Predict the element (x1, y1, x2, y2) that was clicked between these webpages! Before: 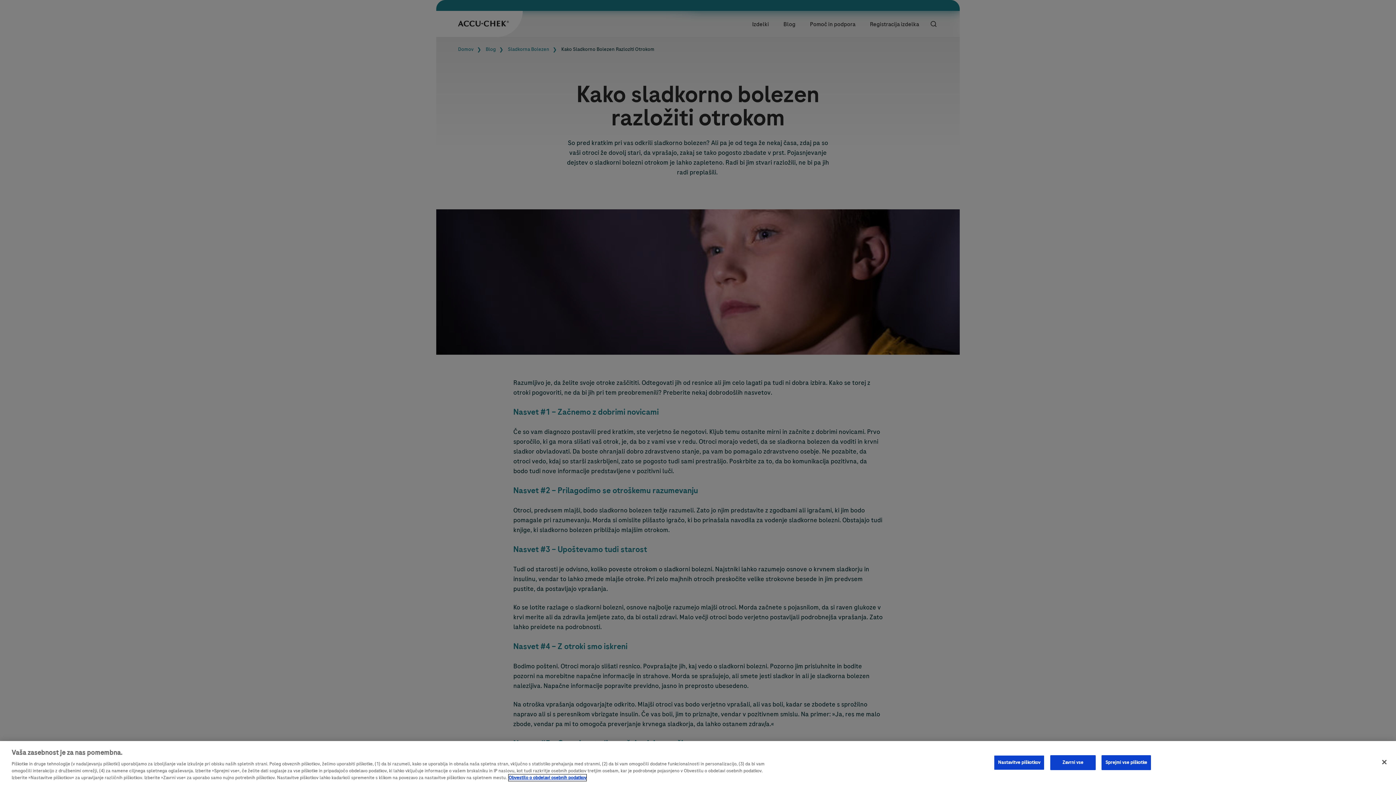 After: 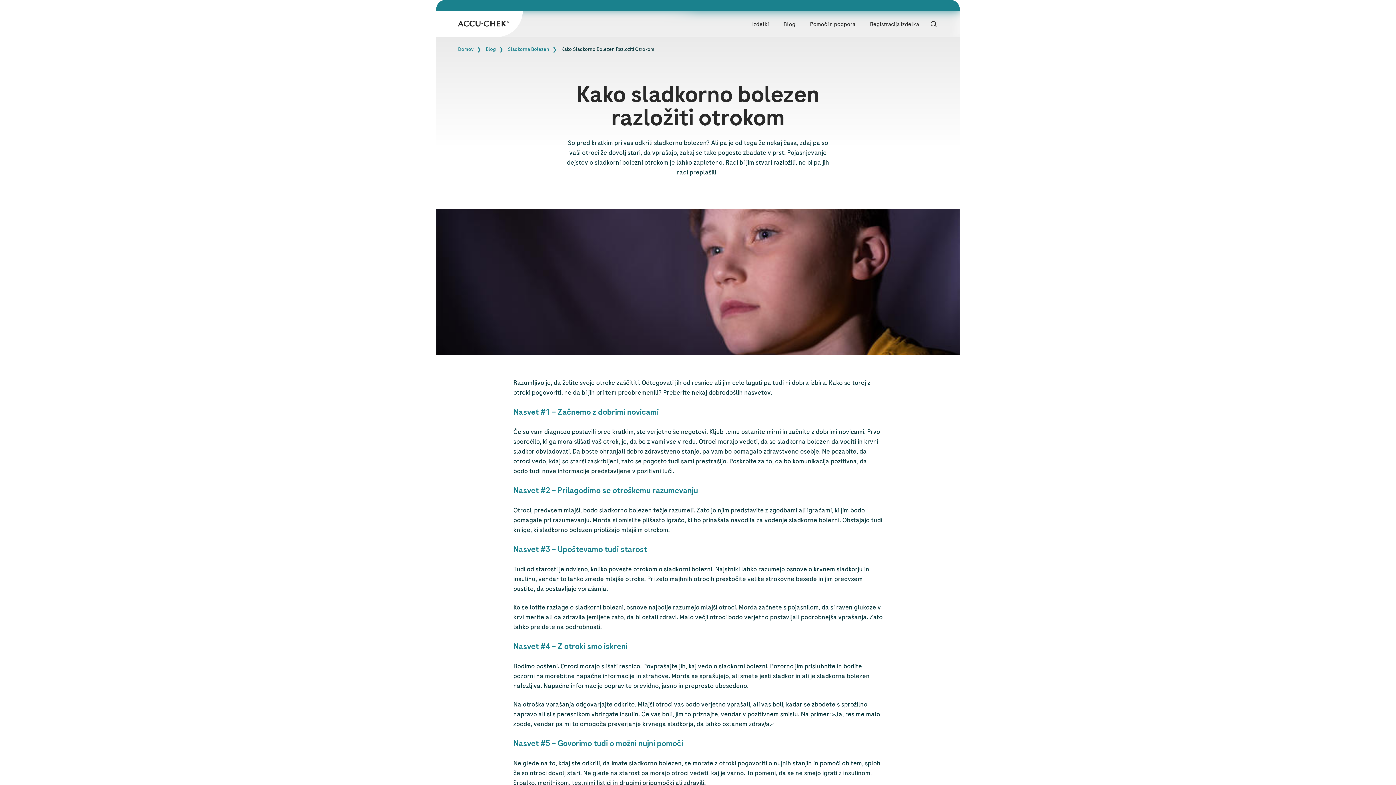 Action: label: Sprejmi vse piškotke bbox: (1101, 755, 1151, 770)